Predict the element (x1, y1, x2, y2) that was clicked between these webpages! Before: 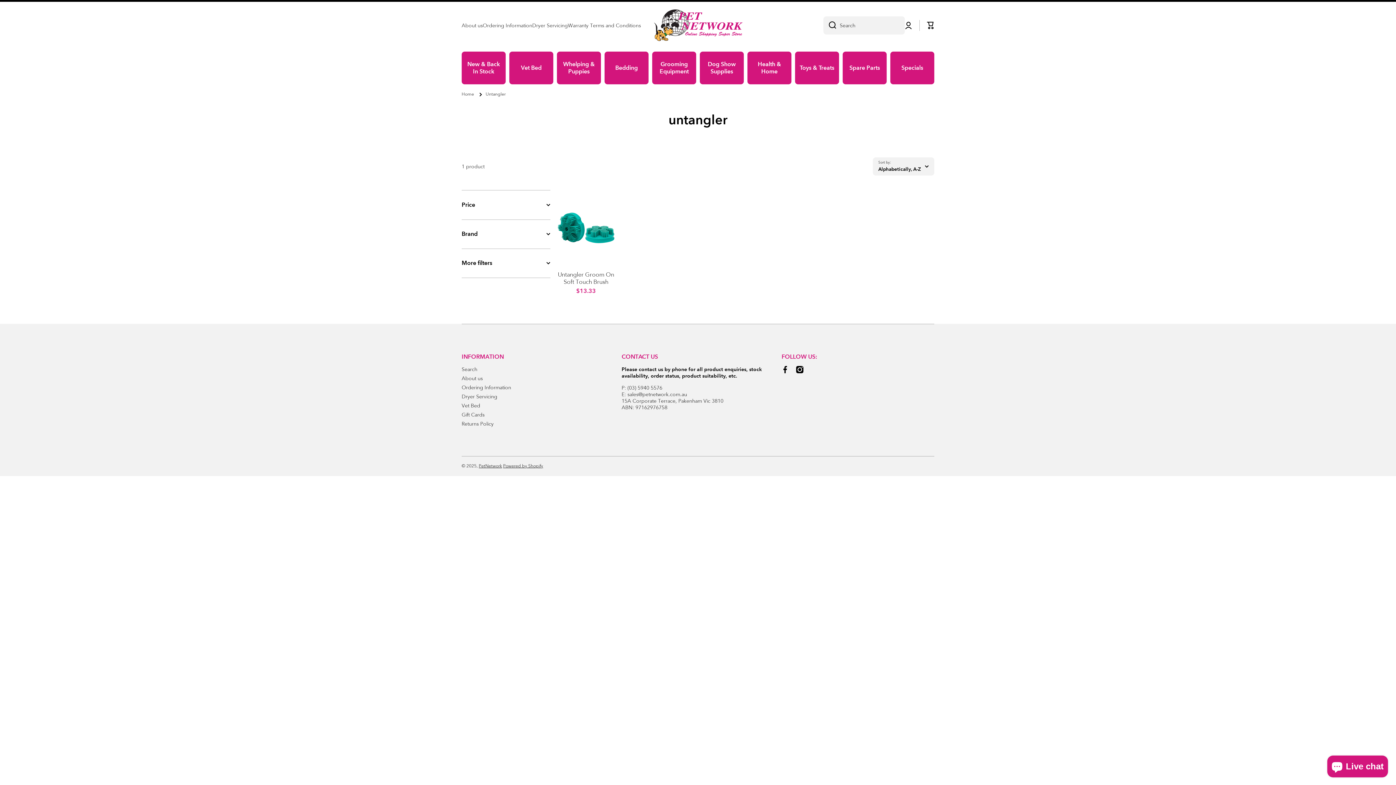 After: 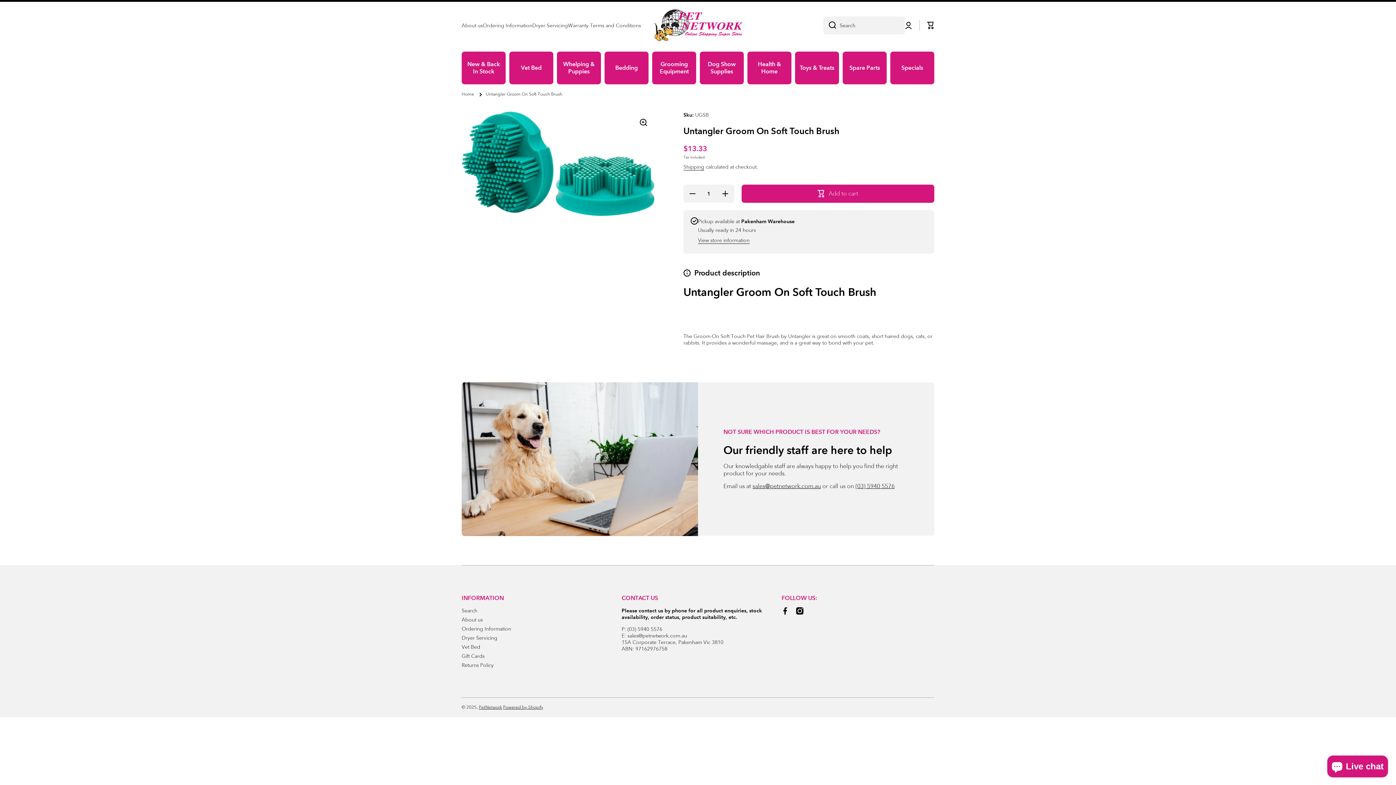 Action: bbox: (557, 190, 614, 265)